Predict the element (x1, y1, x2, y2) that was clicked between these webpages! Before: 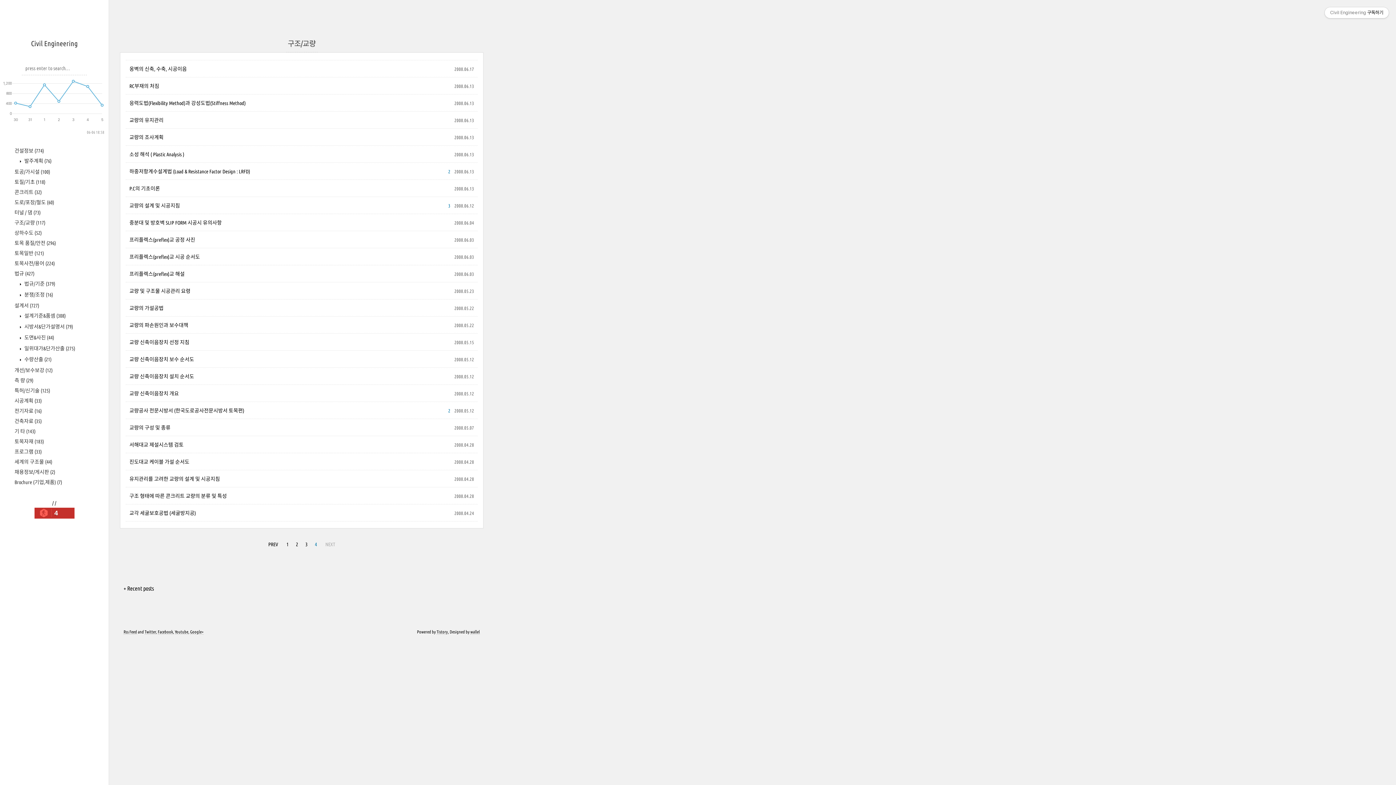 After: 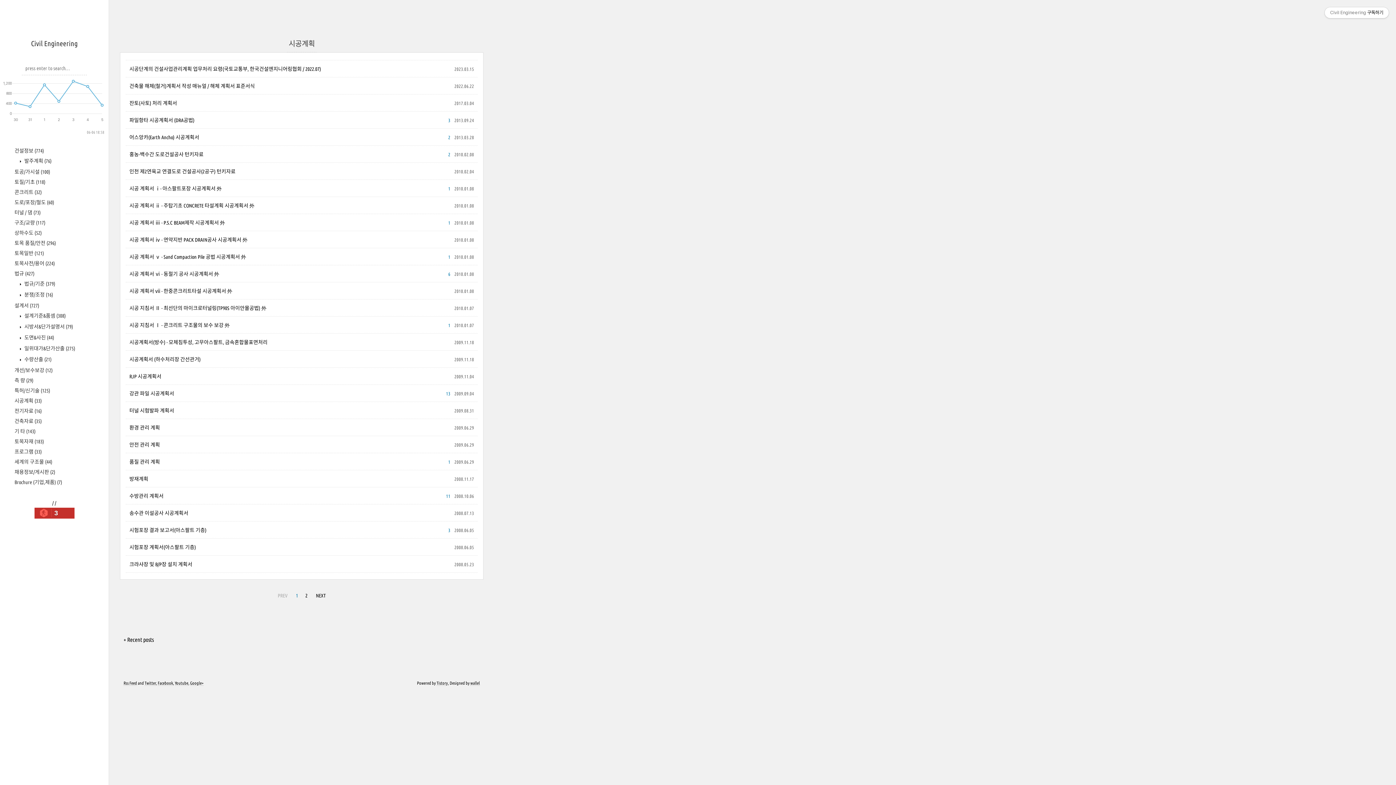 Action: label: 시공계획 (33) bbox: (14, 398, 41, 404)